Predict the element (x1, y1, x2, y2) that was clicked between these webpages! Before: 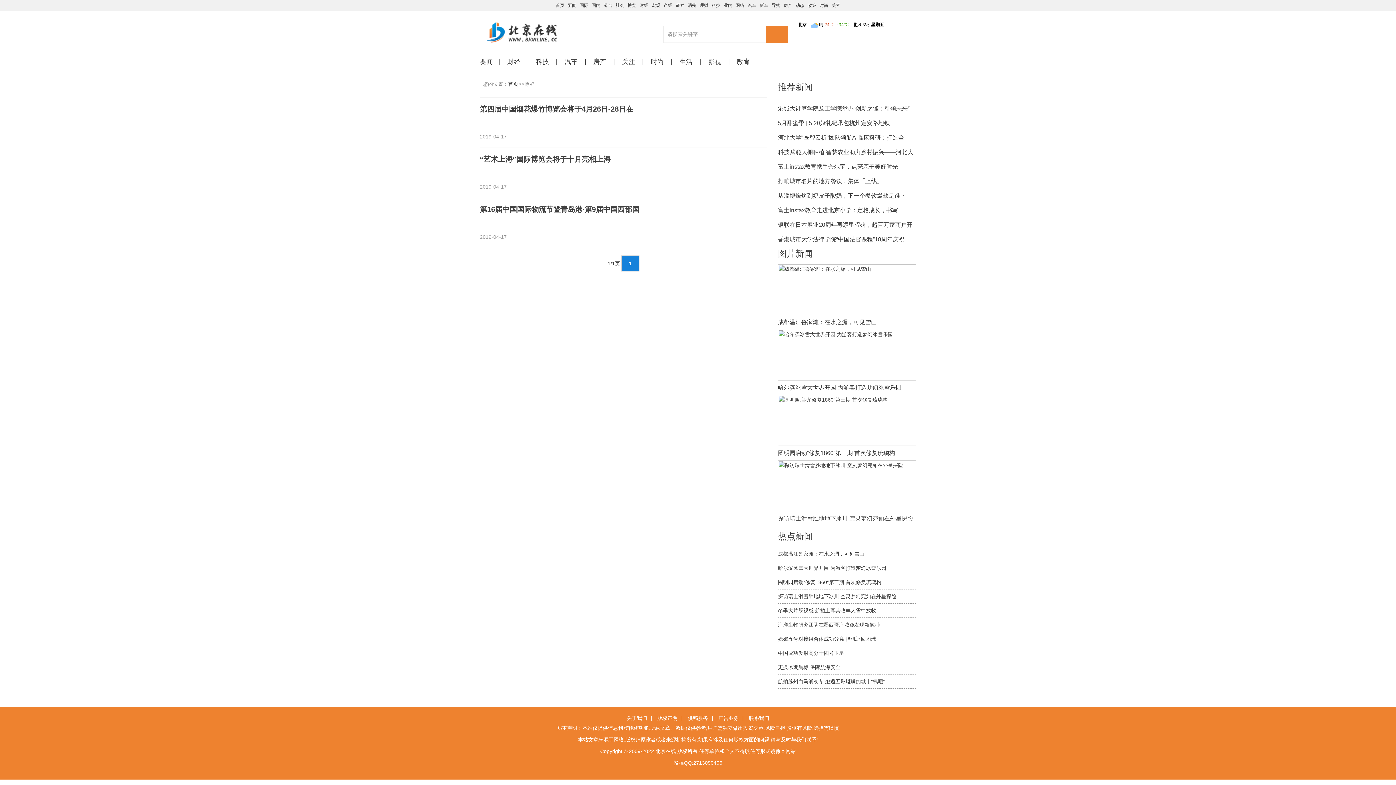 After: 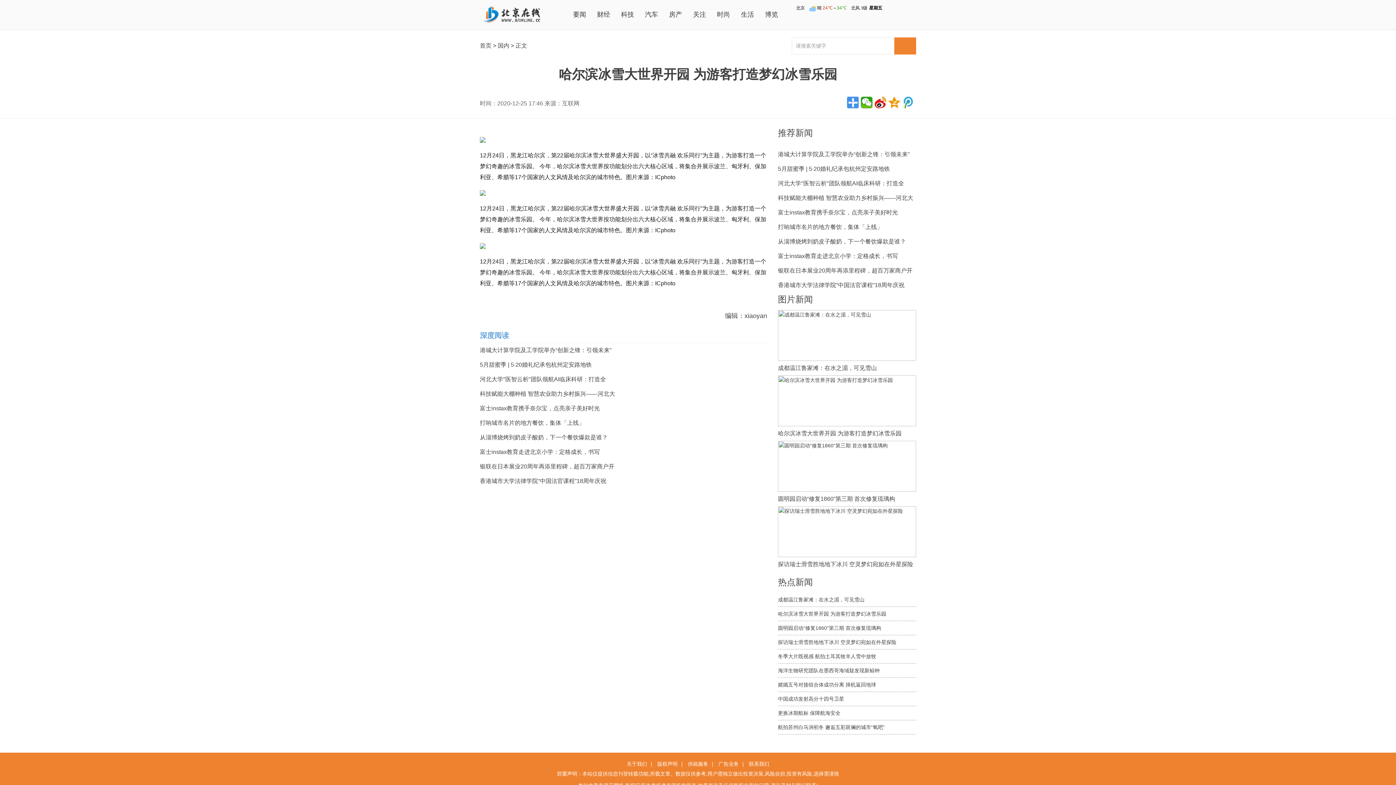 Action: bbox: (778, 373, 916, 395) label: 哈尔滨冰雪大世界开园 为游客打造梦幻冰雪乐园